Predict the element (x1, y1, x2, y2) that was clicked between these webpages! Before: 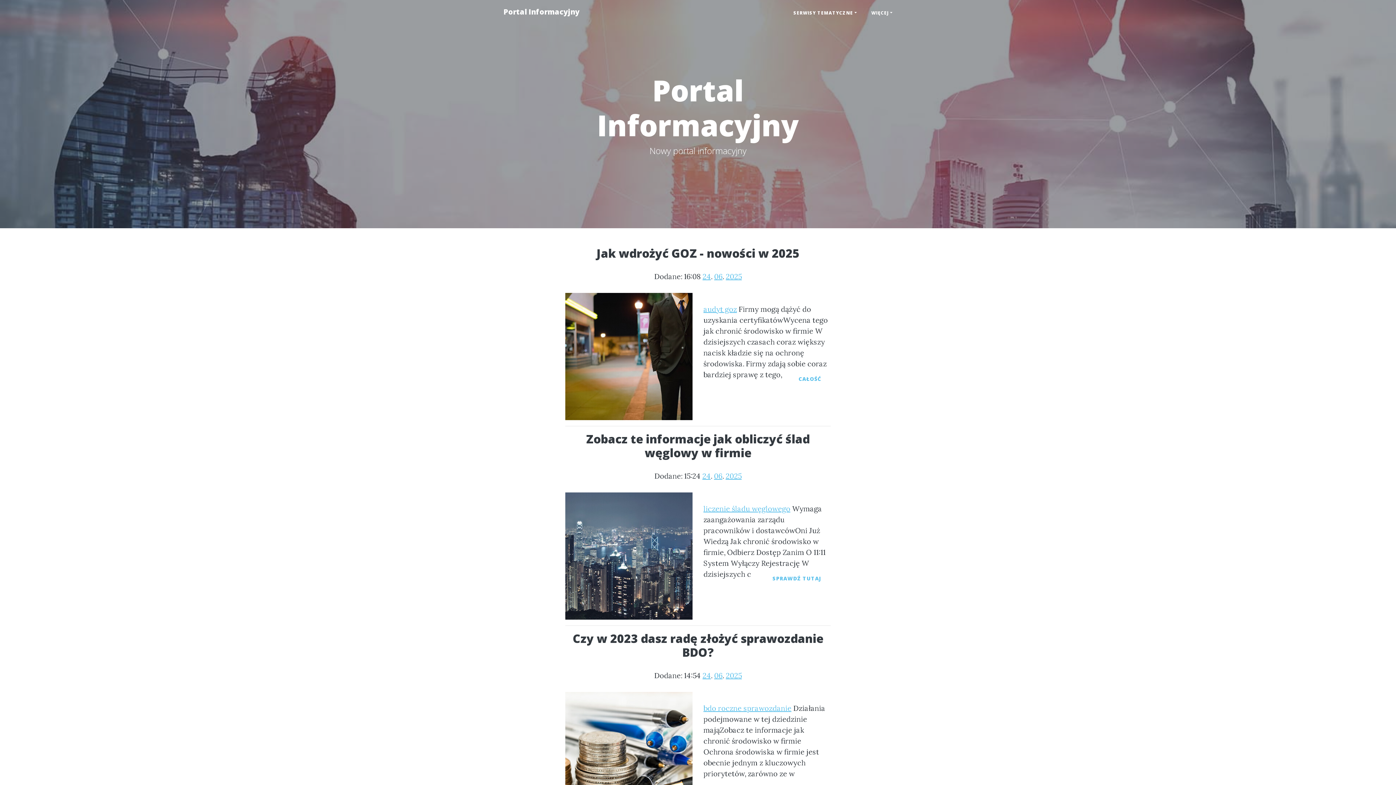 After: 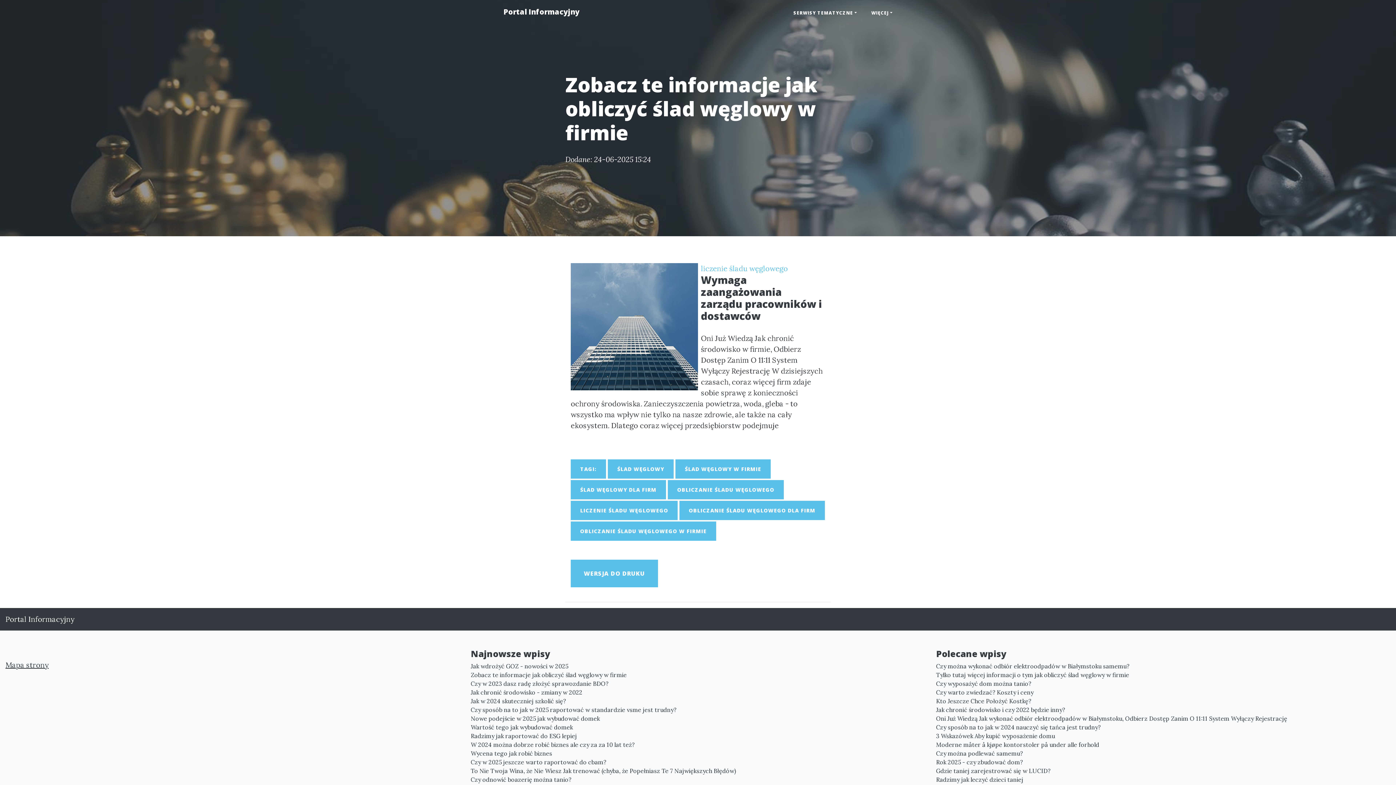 Action: bbox: (565, 432, 830, 460) label: Zobacz te informacje jak obliczyć ślad węglowy w firmie